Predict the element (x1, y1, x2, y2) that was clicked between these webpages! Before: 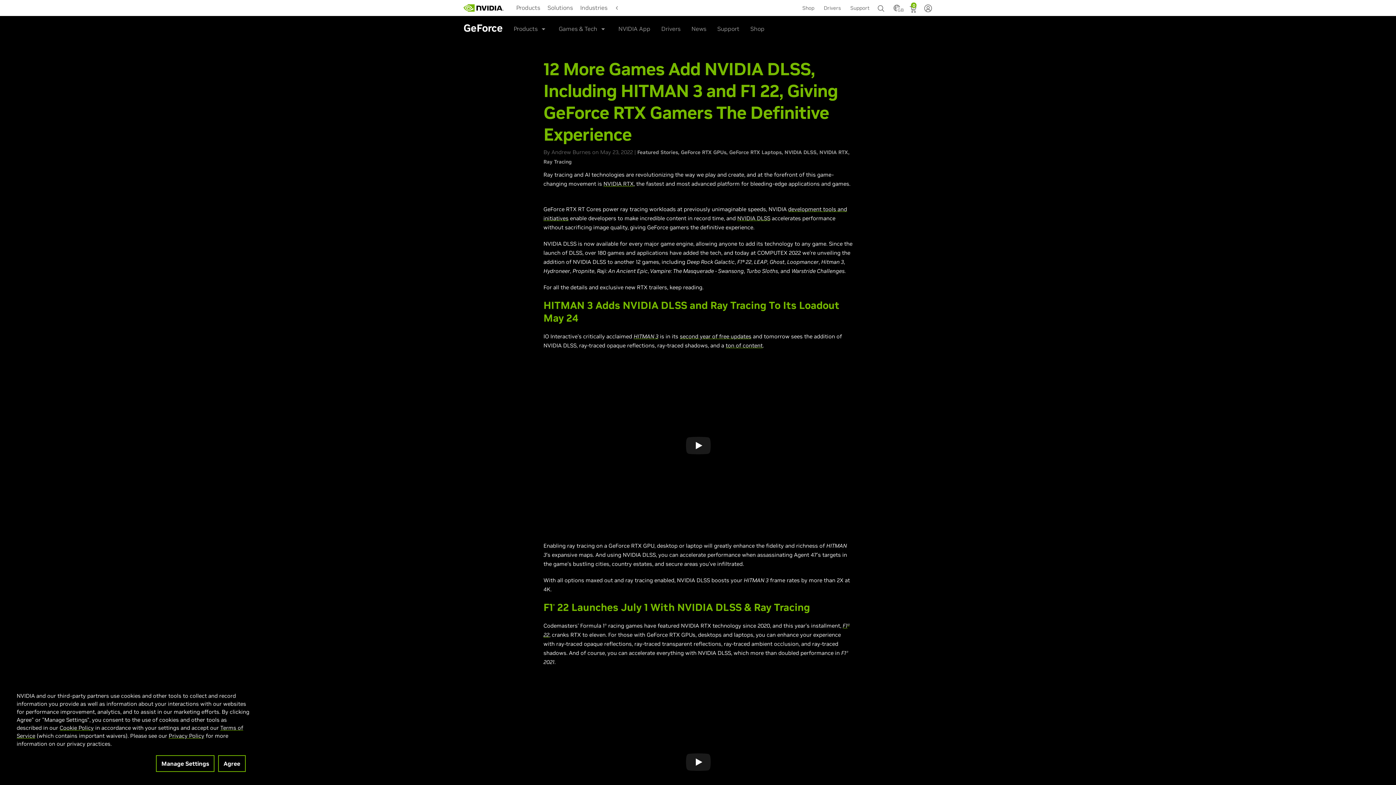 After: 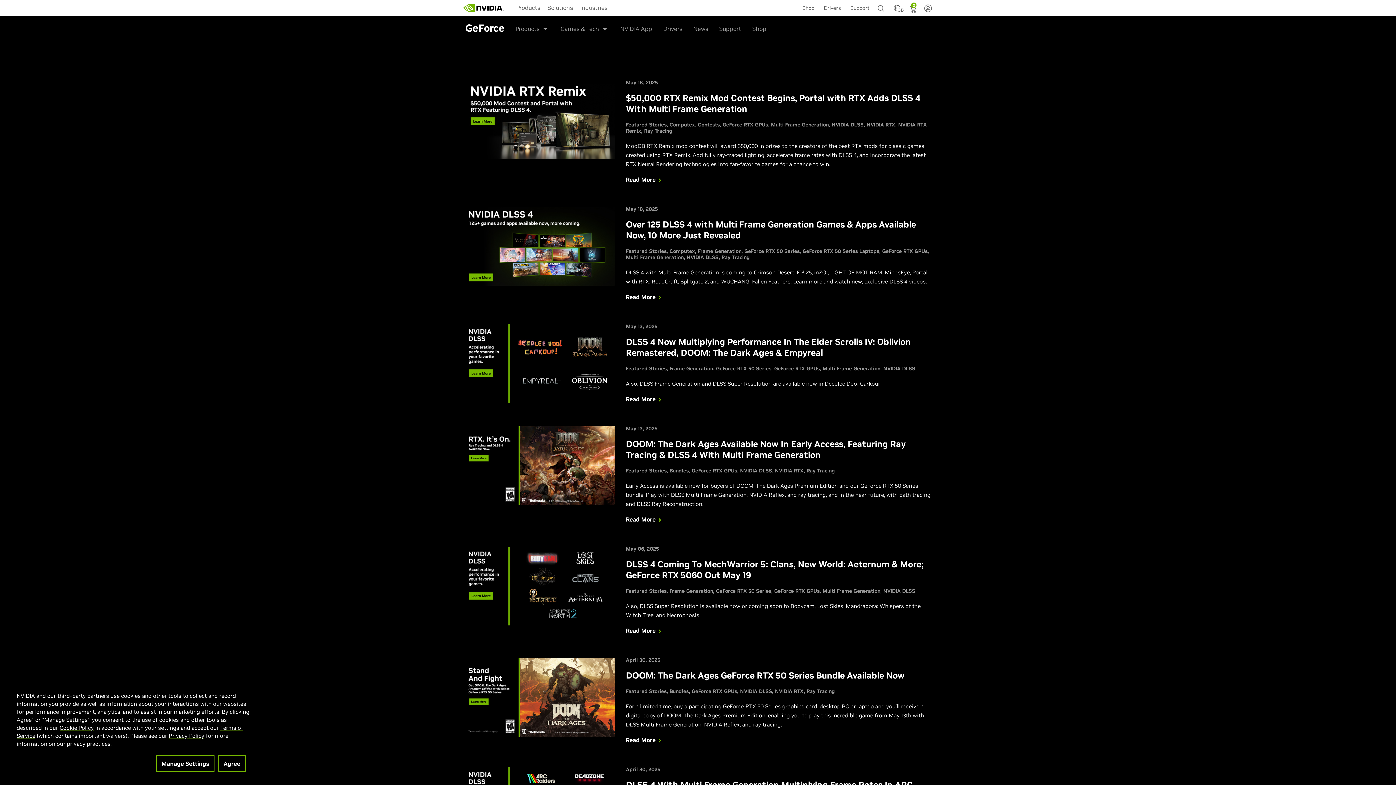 Action: label: GeForce RTX GPUs bbox: (681, 149, 726, 155)